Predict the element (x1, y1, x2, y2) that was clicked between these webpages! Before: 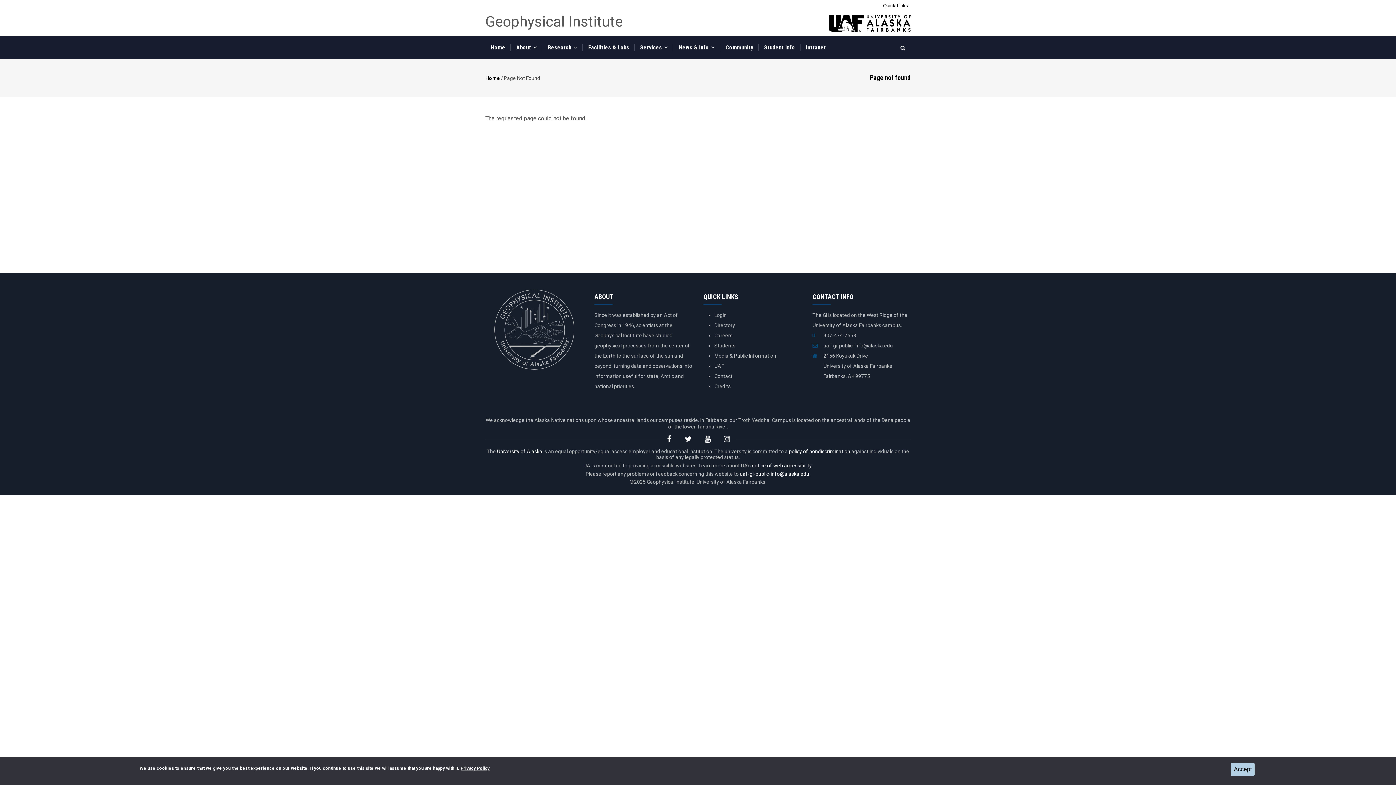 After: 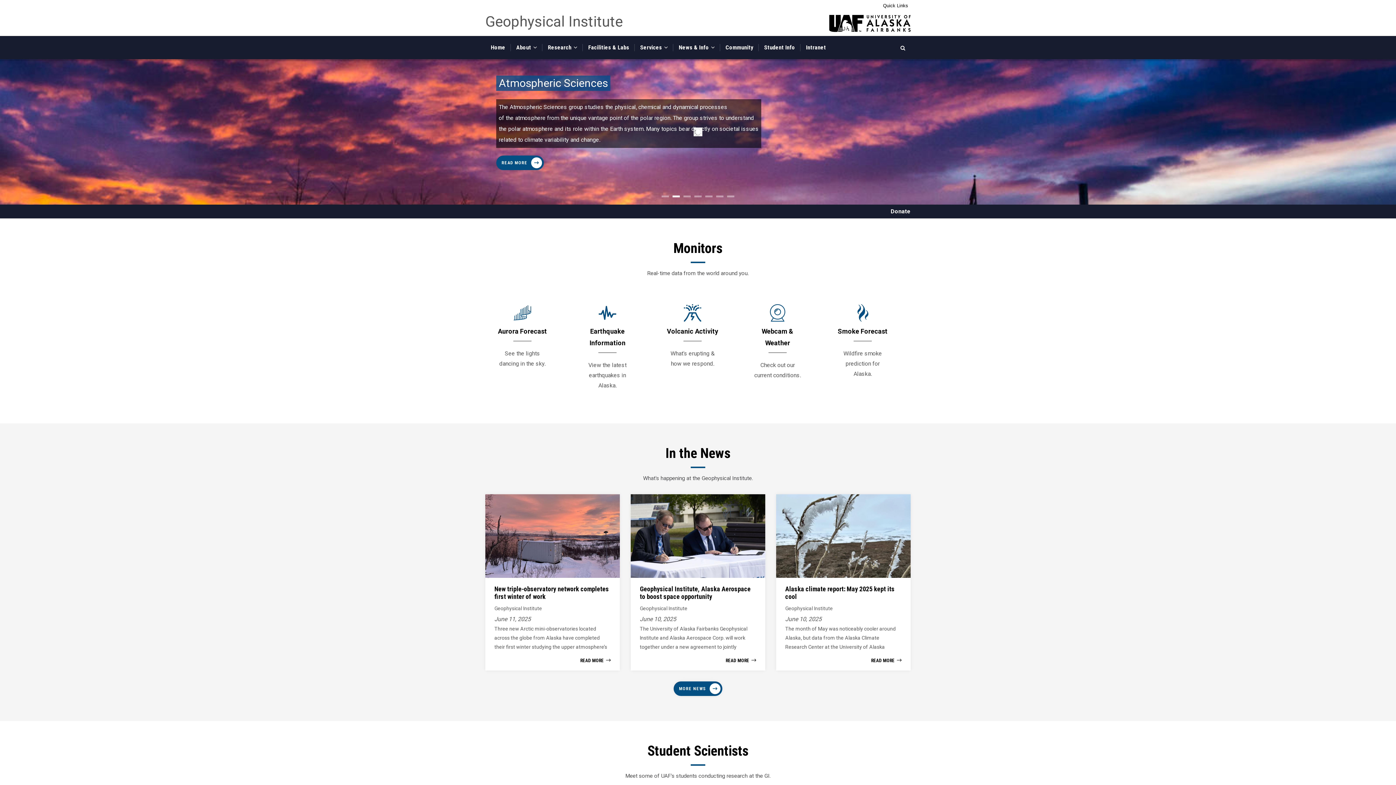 Action: bbox: (485, 13, 622, 30) label: Geophysical Institute